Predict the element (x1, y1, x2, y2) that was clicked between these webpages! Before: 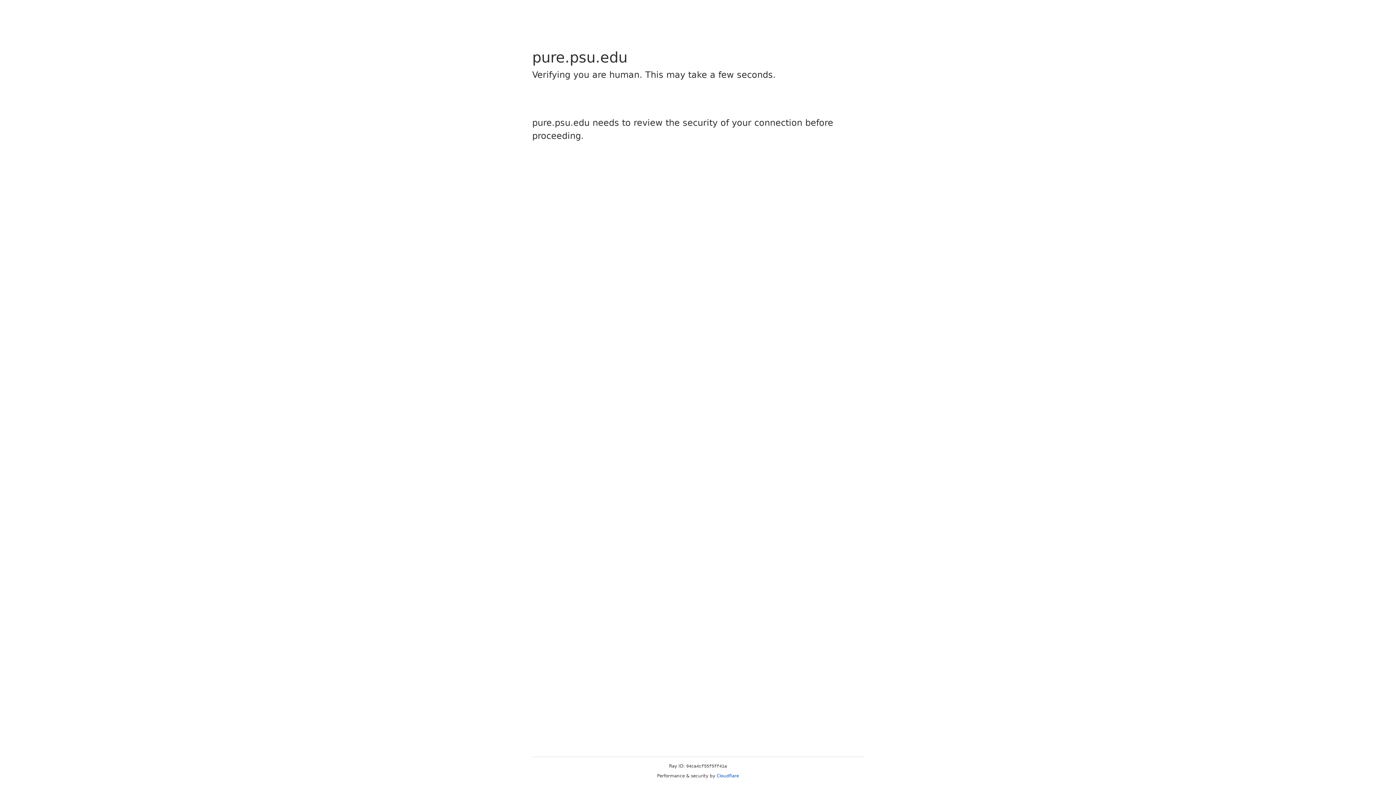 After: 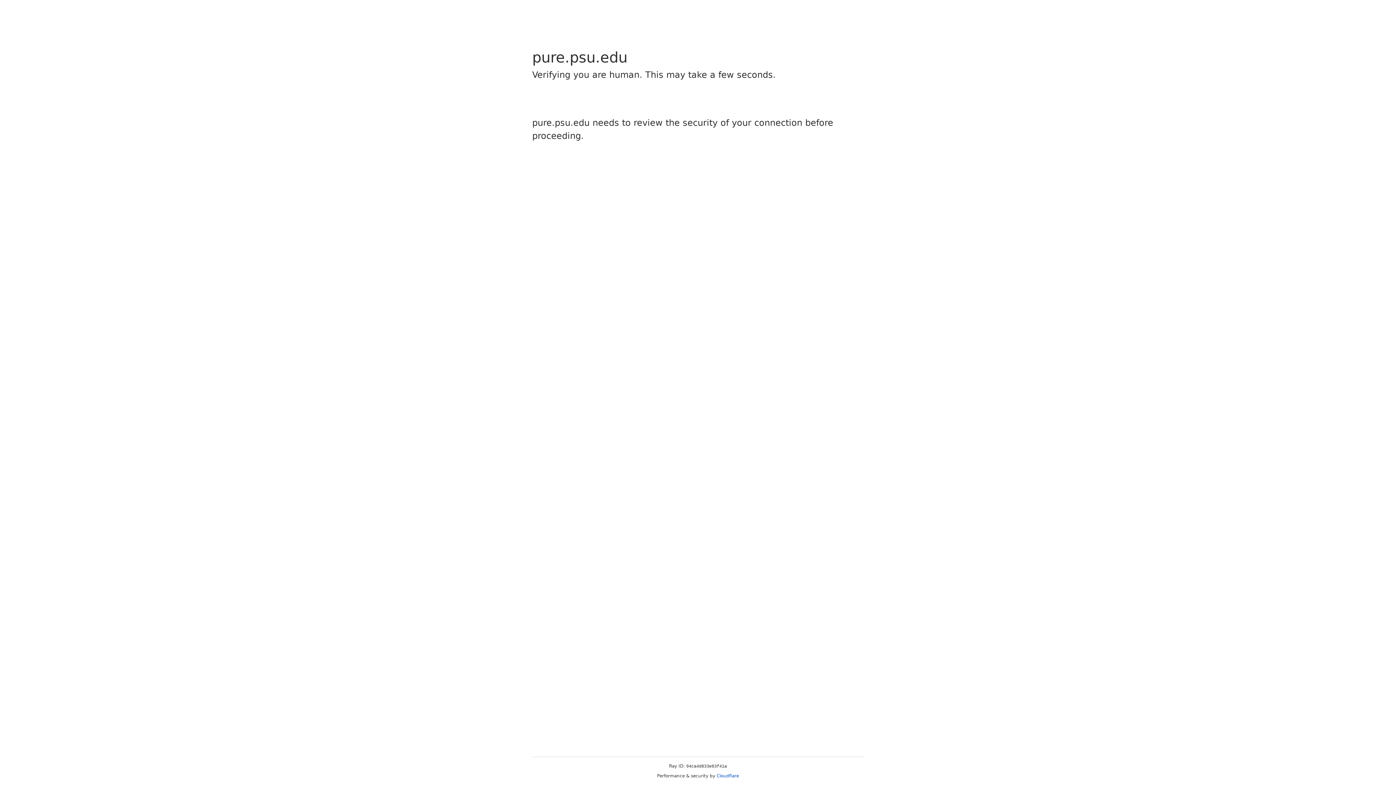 Action: label: Cloudflare bbox: (716, 773, 739, 778)